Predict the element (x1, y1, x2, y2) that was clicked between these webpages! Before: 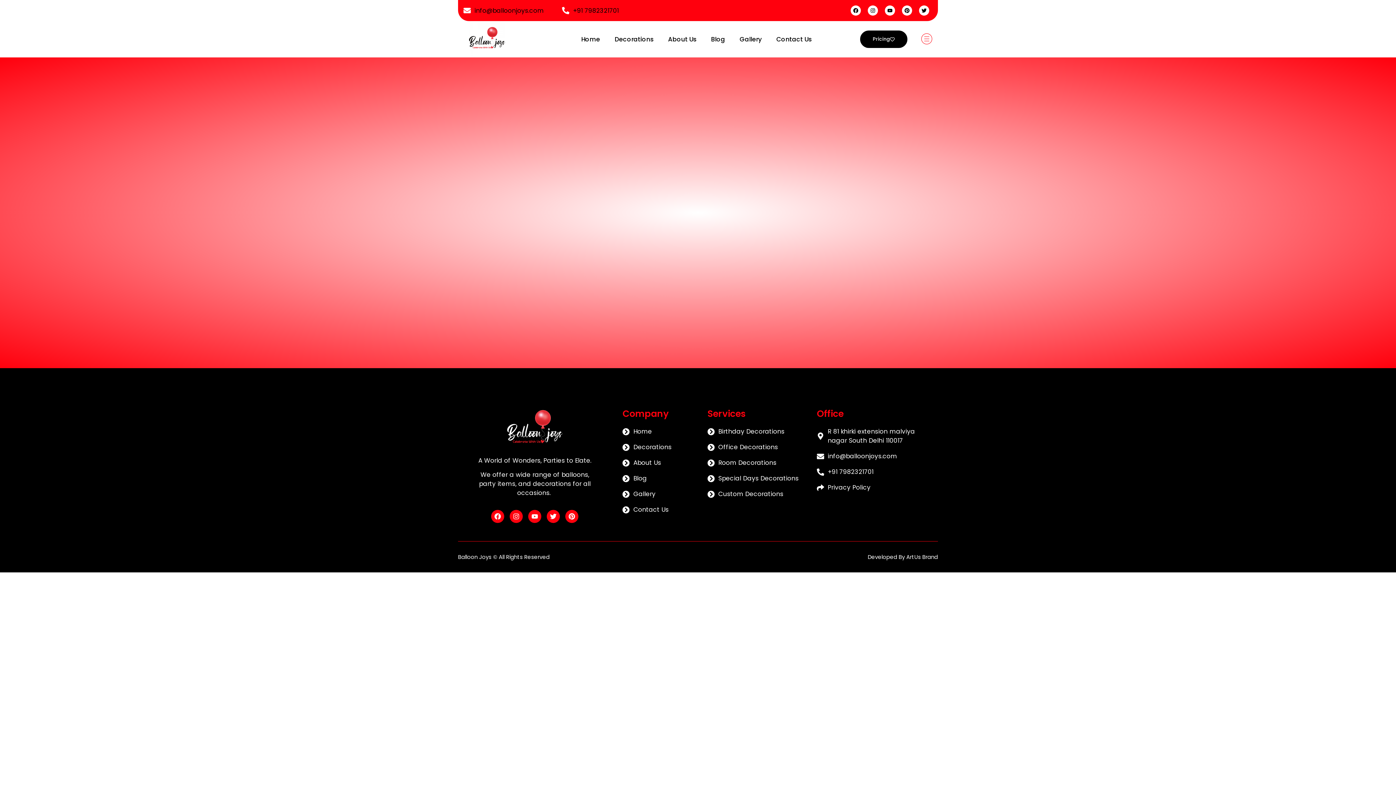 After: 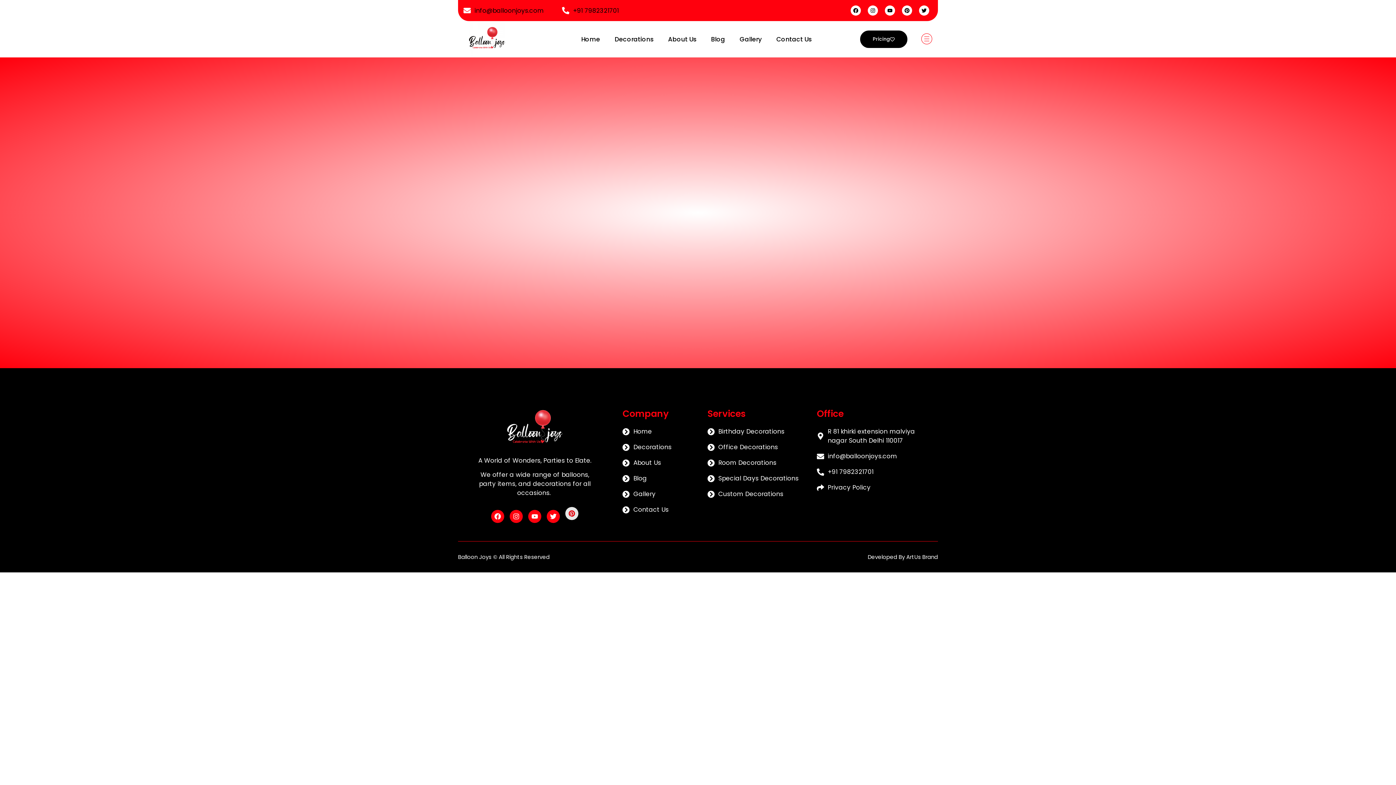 Action: bbox: (565, 510, 578, 523) label: Pinterest